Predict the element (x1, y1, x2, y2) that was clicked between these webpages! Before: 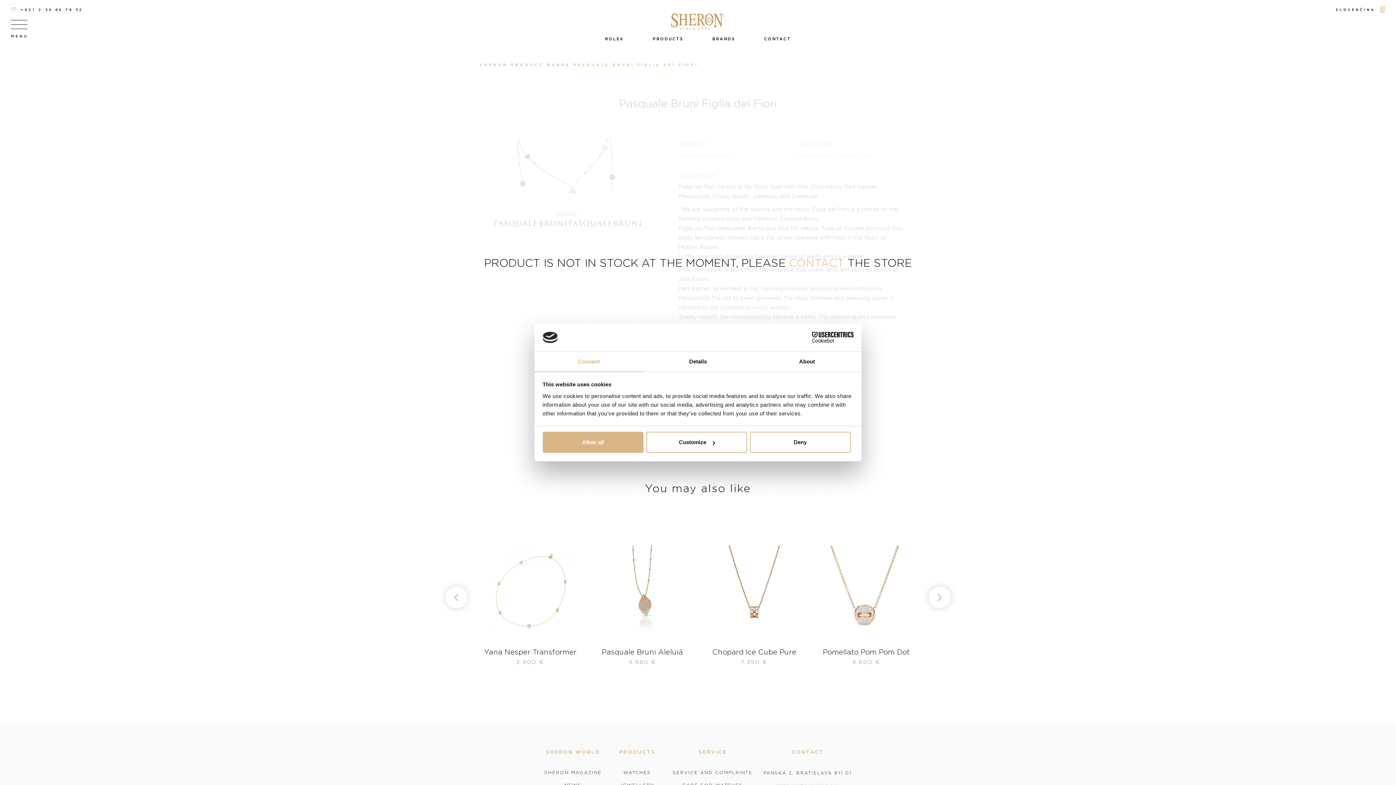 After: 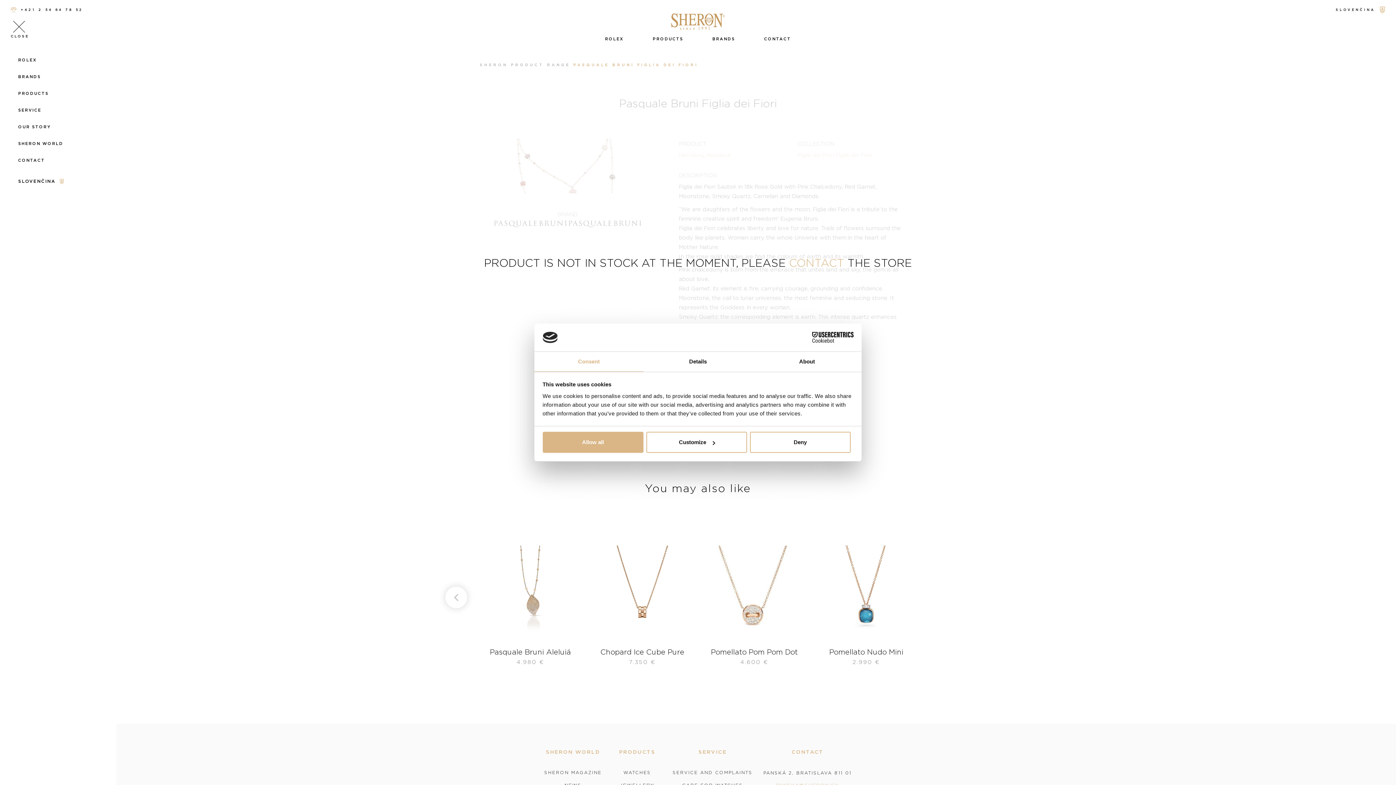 Action: bbox: (10, 20, 27, 37)